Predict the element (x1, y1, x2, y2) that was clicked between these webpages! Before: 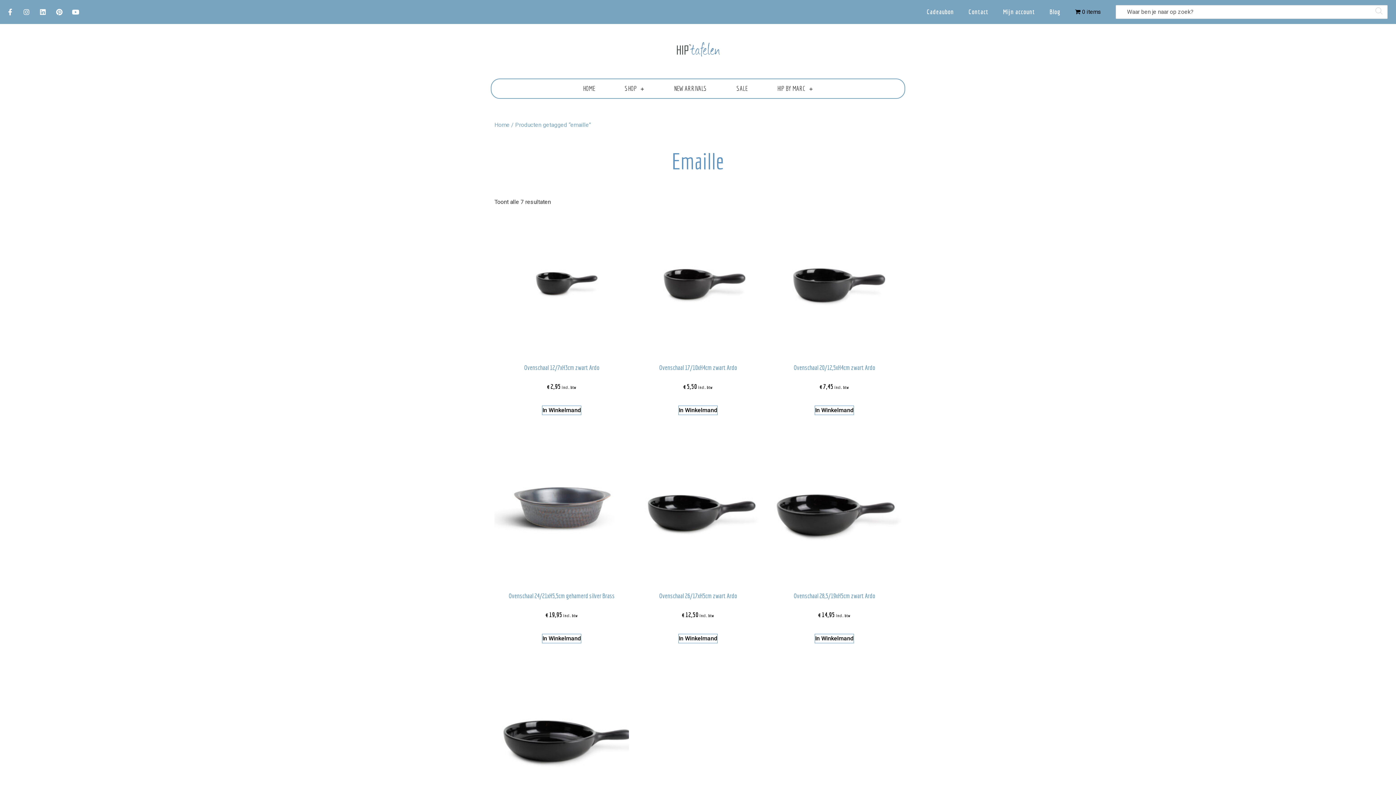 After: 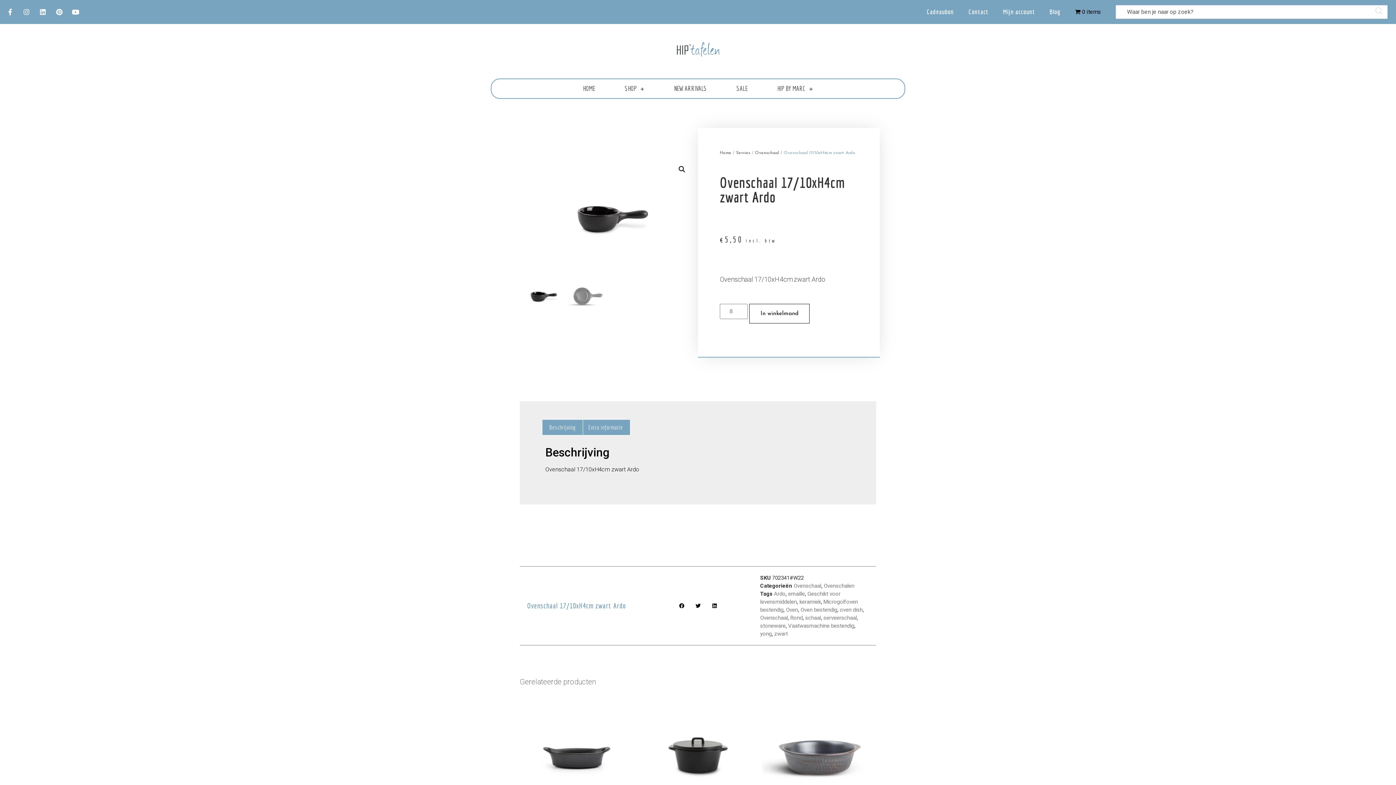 Action: bbox: (630, 212, 765, 391) label: Ovenschaal 17/10xH4cm zwart Ardo
€5,50 incl. btw